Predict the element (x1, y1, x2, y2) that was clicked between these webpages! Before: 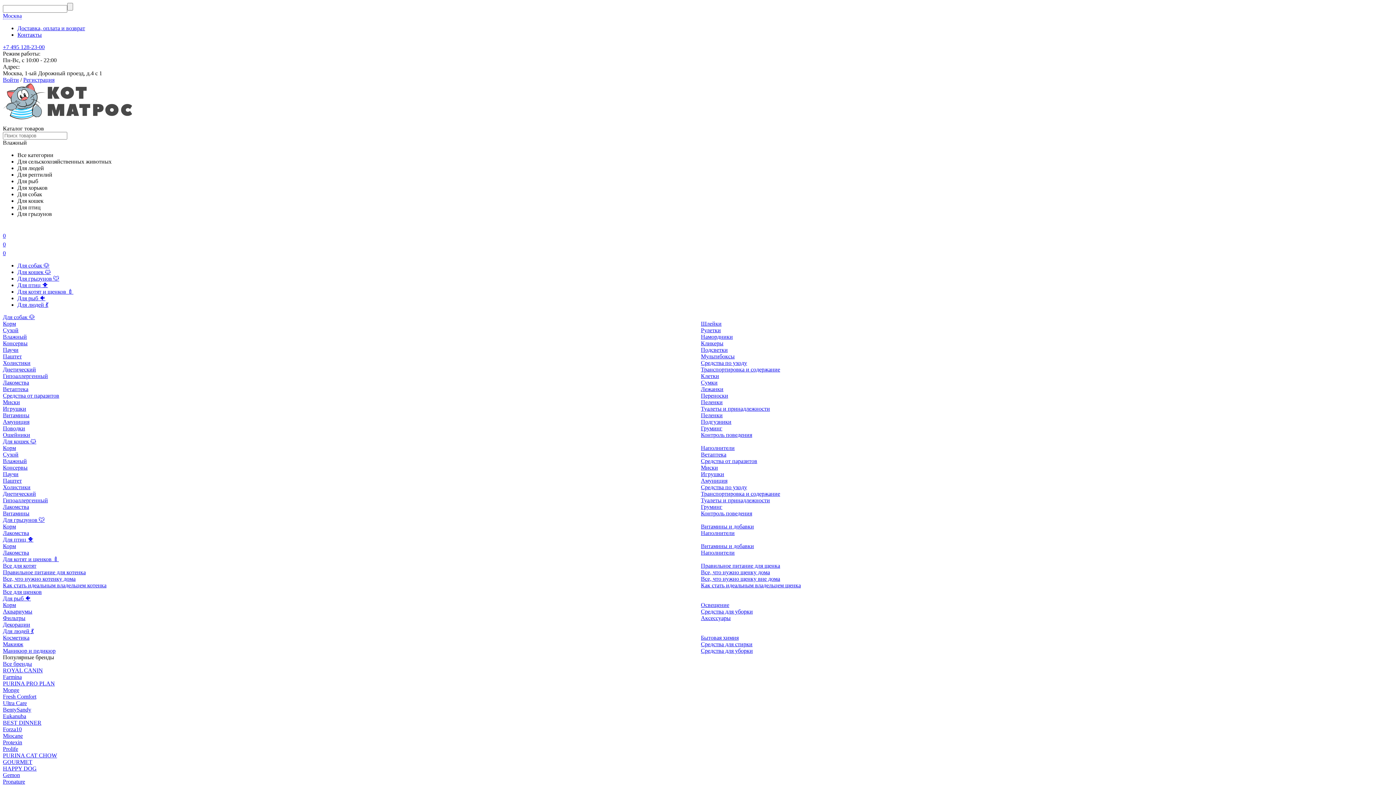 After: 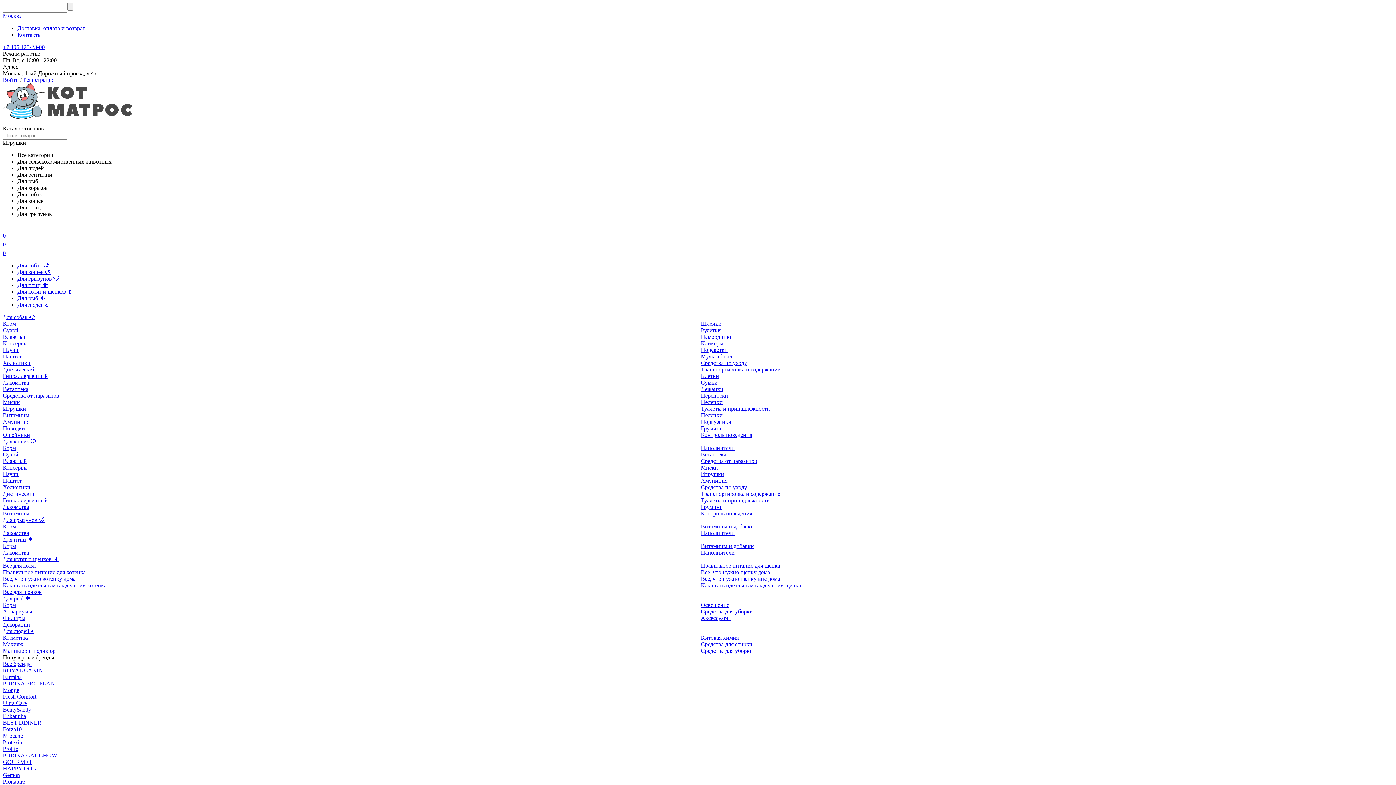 Action: label: Игрушки bbox: (2, 405, 26, 412)